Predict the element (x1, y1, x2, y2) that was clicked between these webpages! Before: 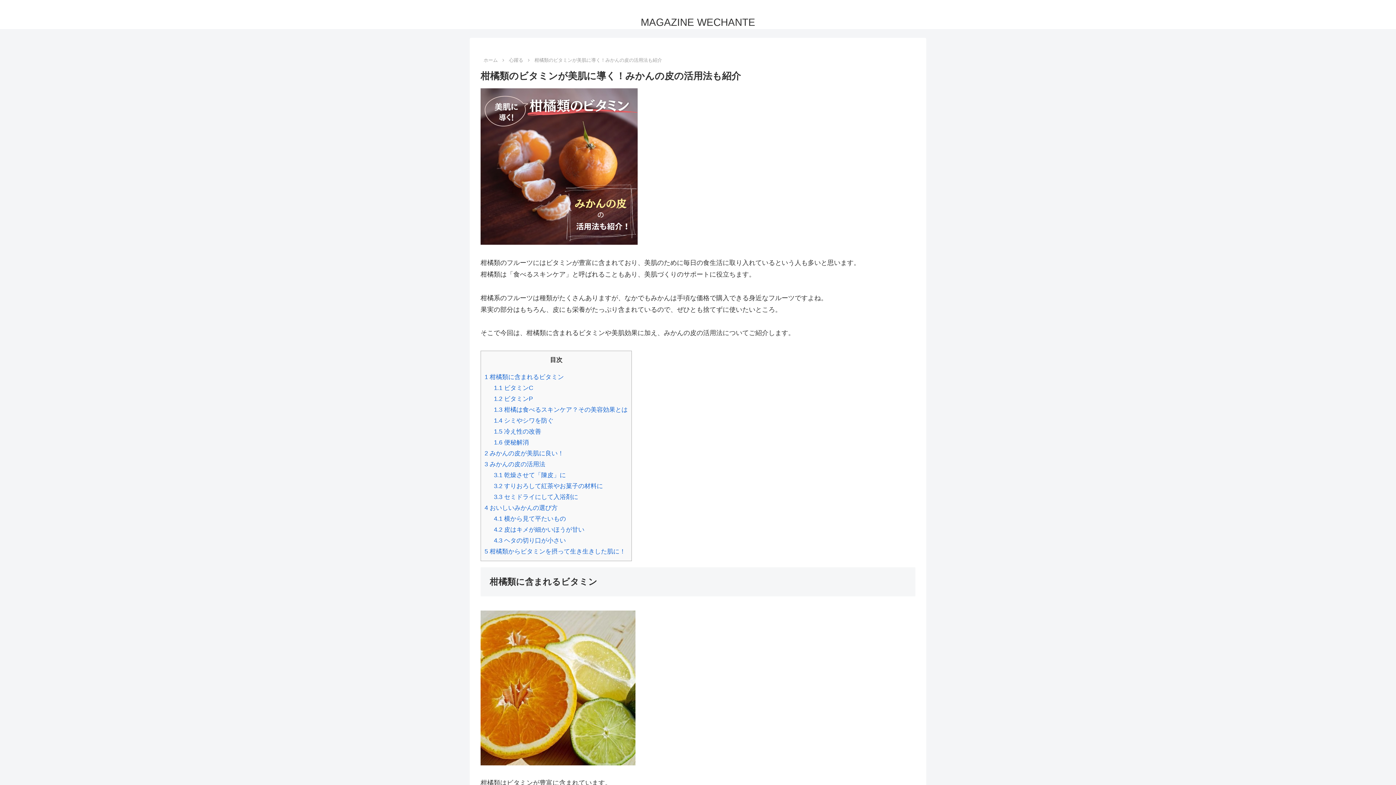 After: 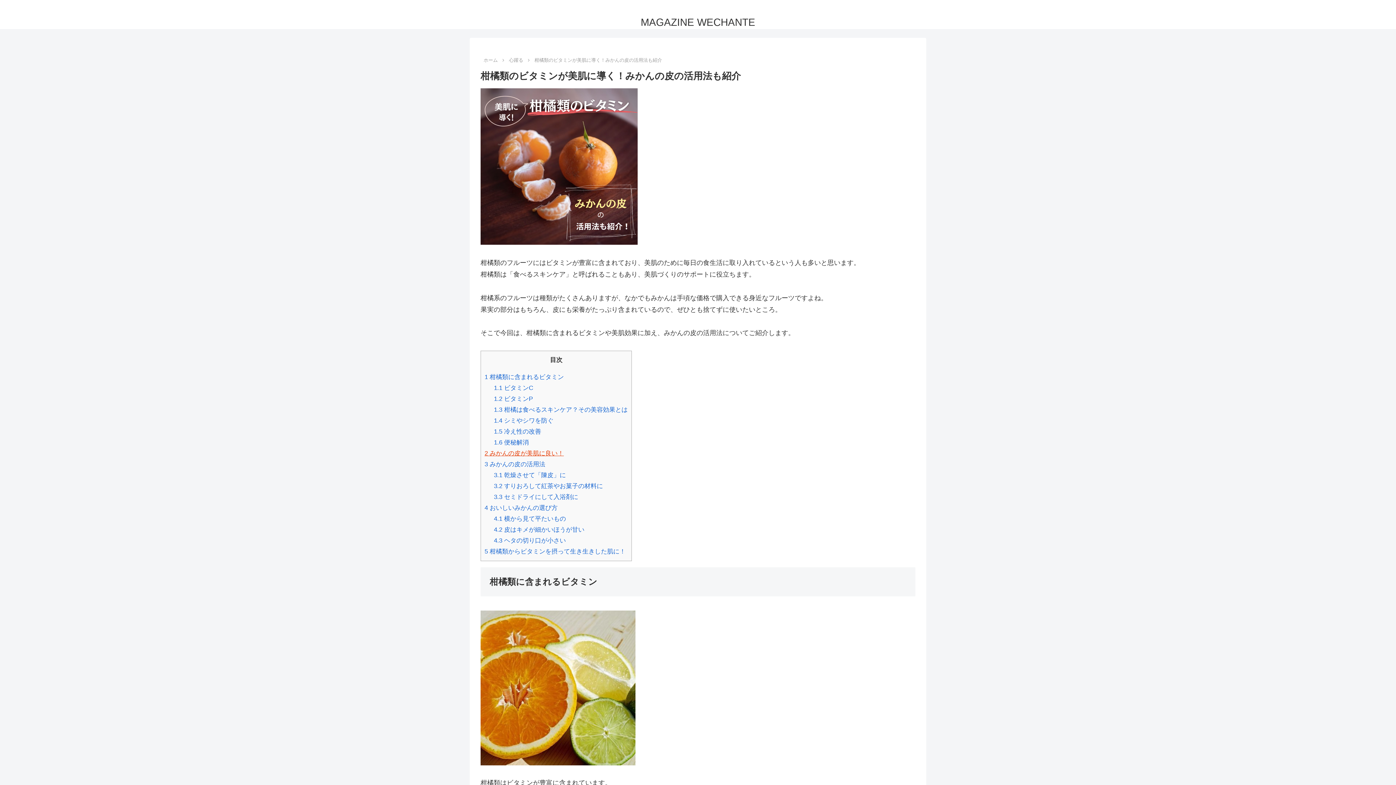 Action: bbox: (484, 450, 564, 456) label: 2 みかんの皮が美肌に良い！